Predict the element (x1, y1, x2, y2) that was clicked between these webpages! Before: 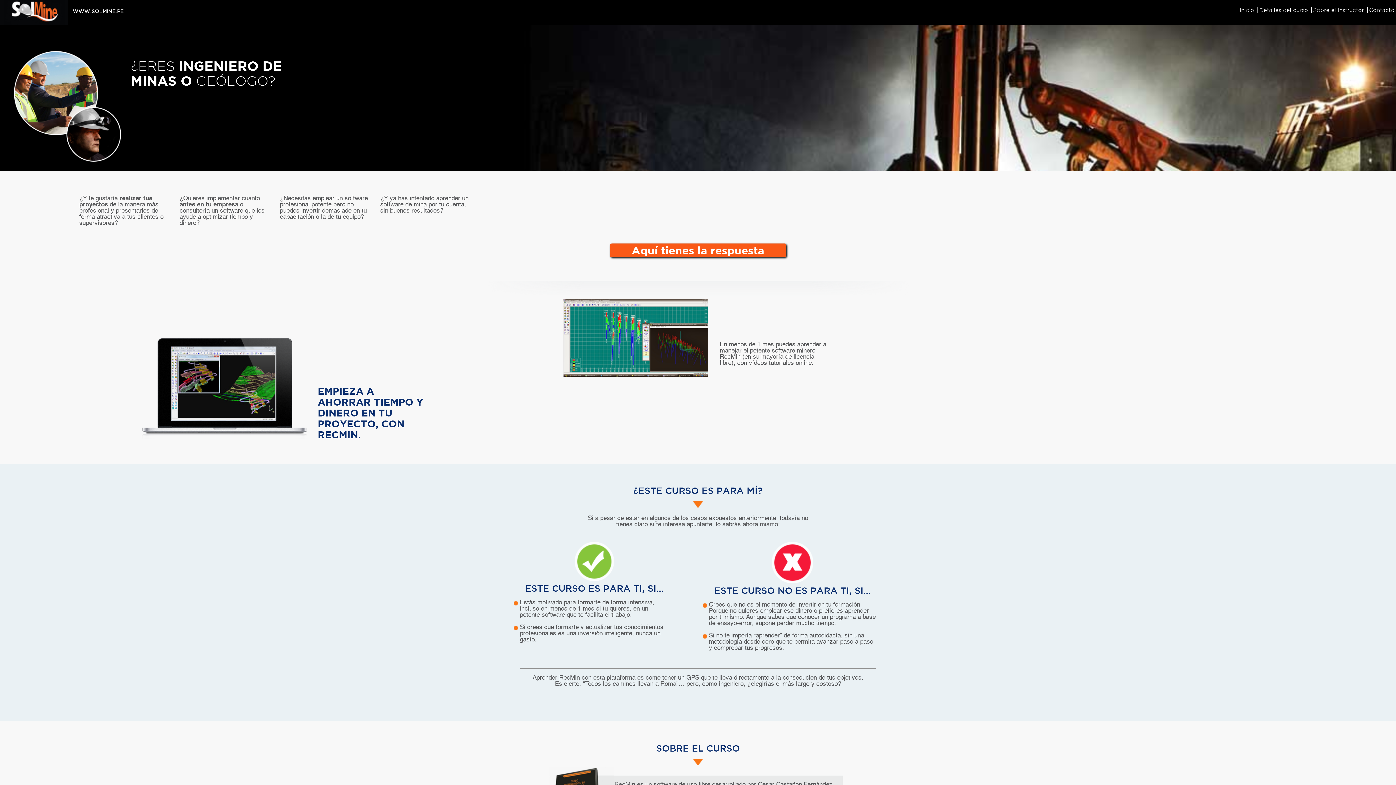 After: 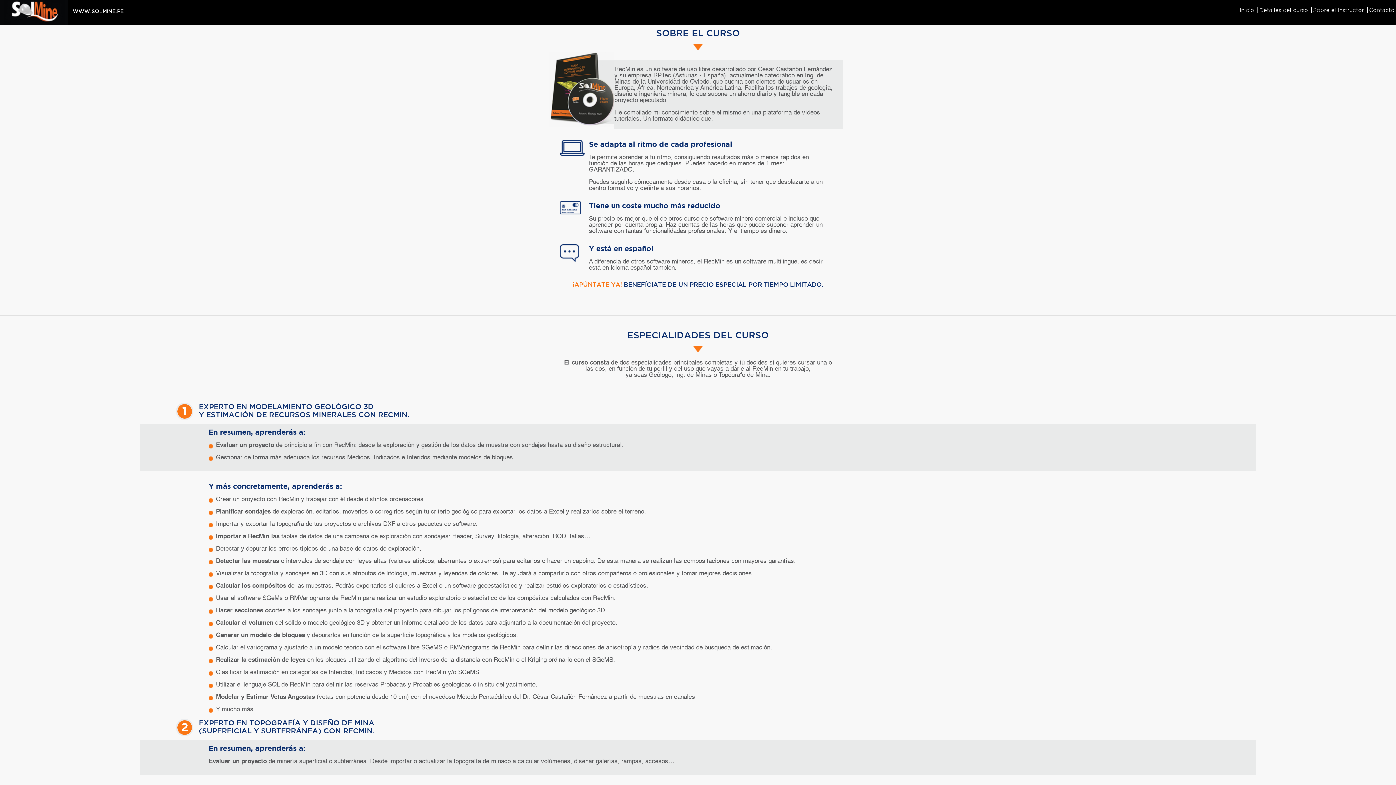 Action: label: Detalles del curso bbox: (1257, 7, 1309, 13)